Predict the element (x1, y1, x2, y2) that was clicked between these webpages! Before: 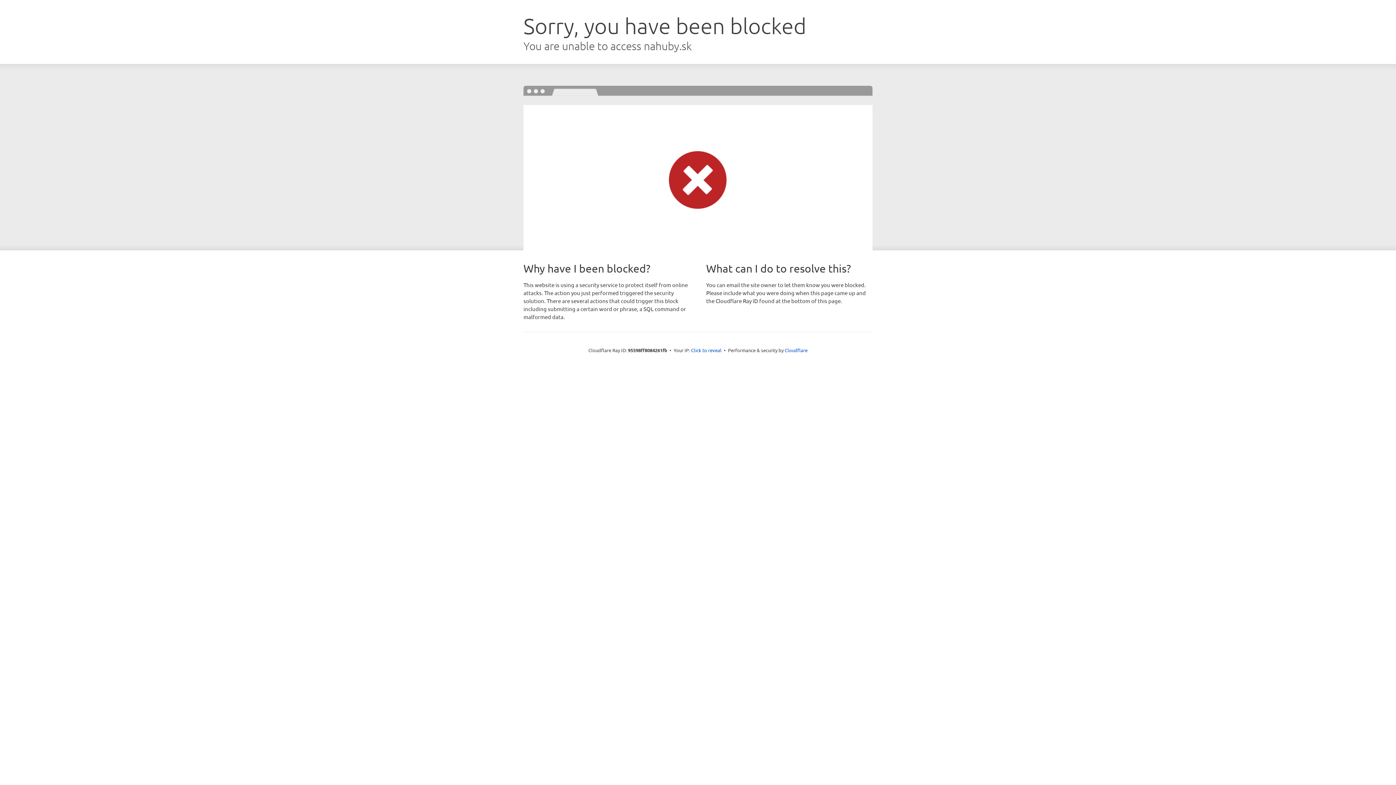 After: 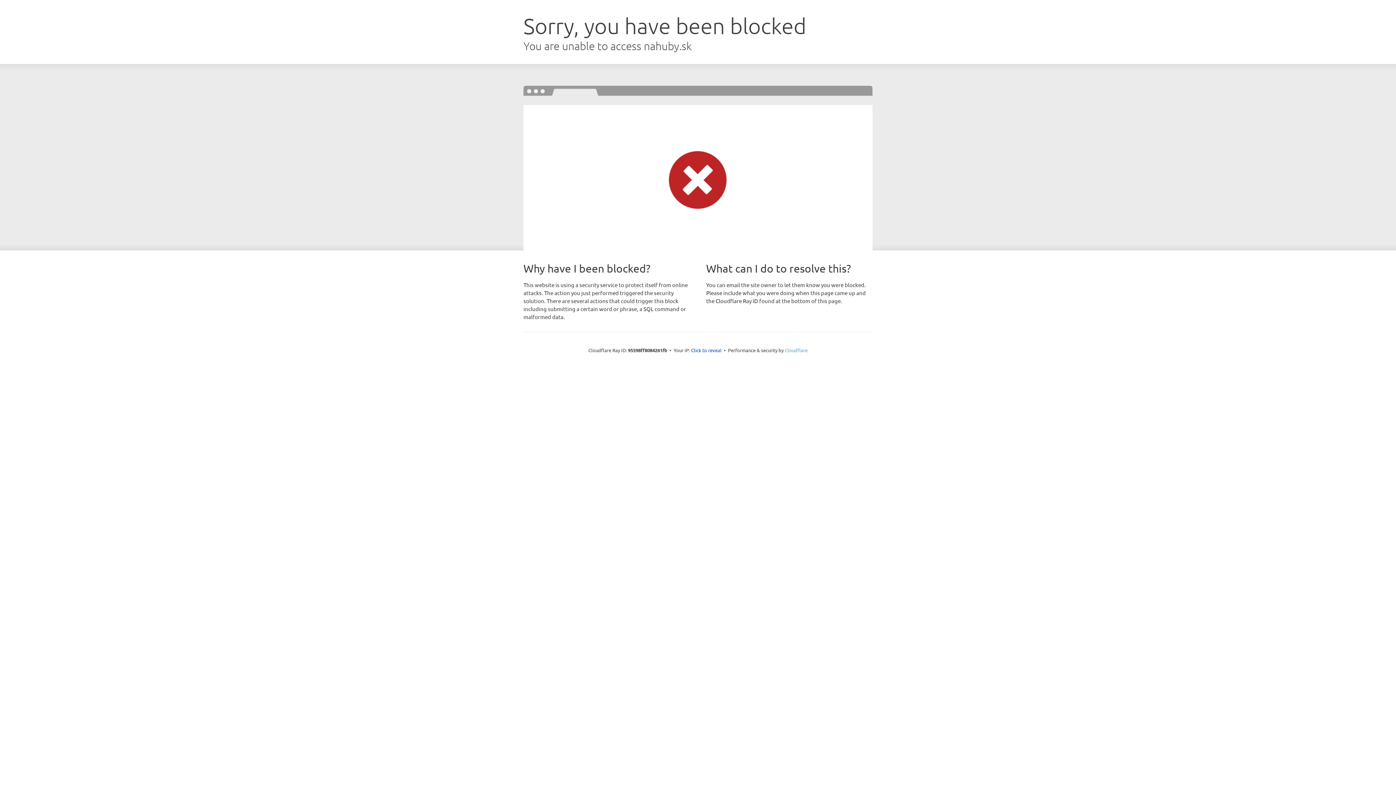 Action: label: Cloudflare bbox: (784, 347, 807, 353)